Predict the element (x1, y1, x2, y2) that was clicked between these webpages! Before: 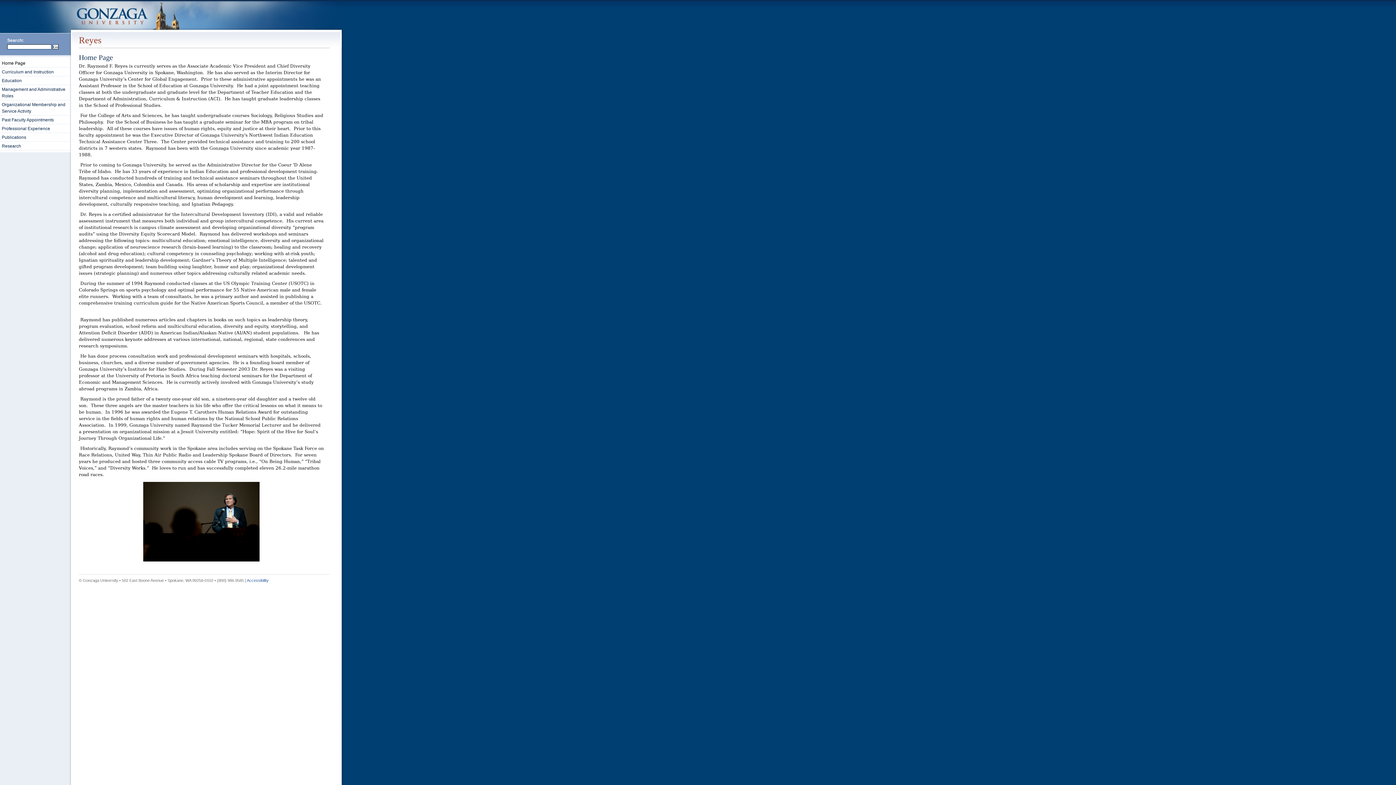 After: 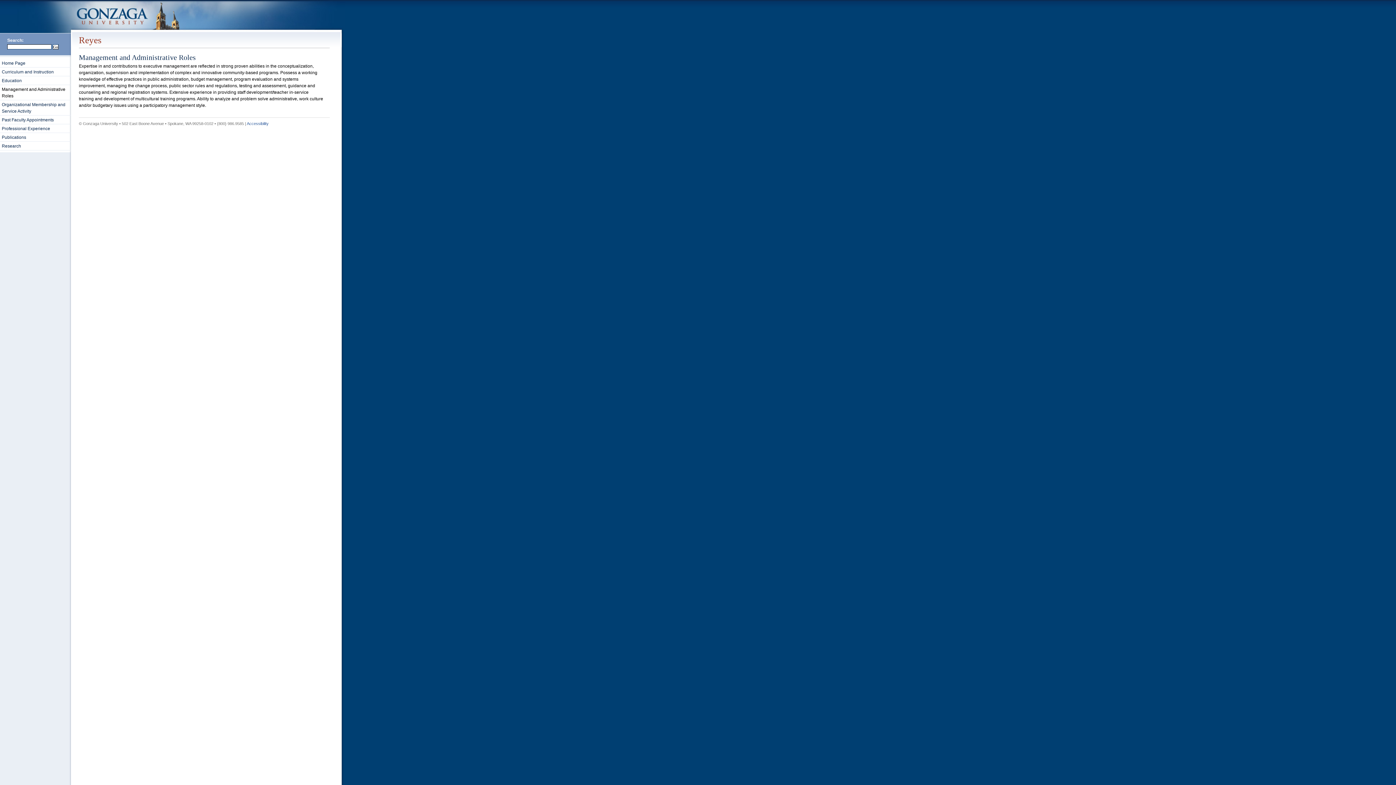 Action: bbox: (0, 85, 70, 100) label: Management and Administrative Roles